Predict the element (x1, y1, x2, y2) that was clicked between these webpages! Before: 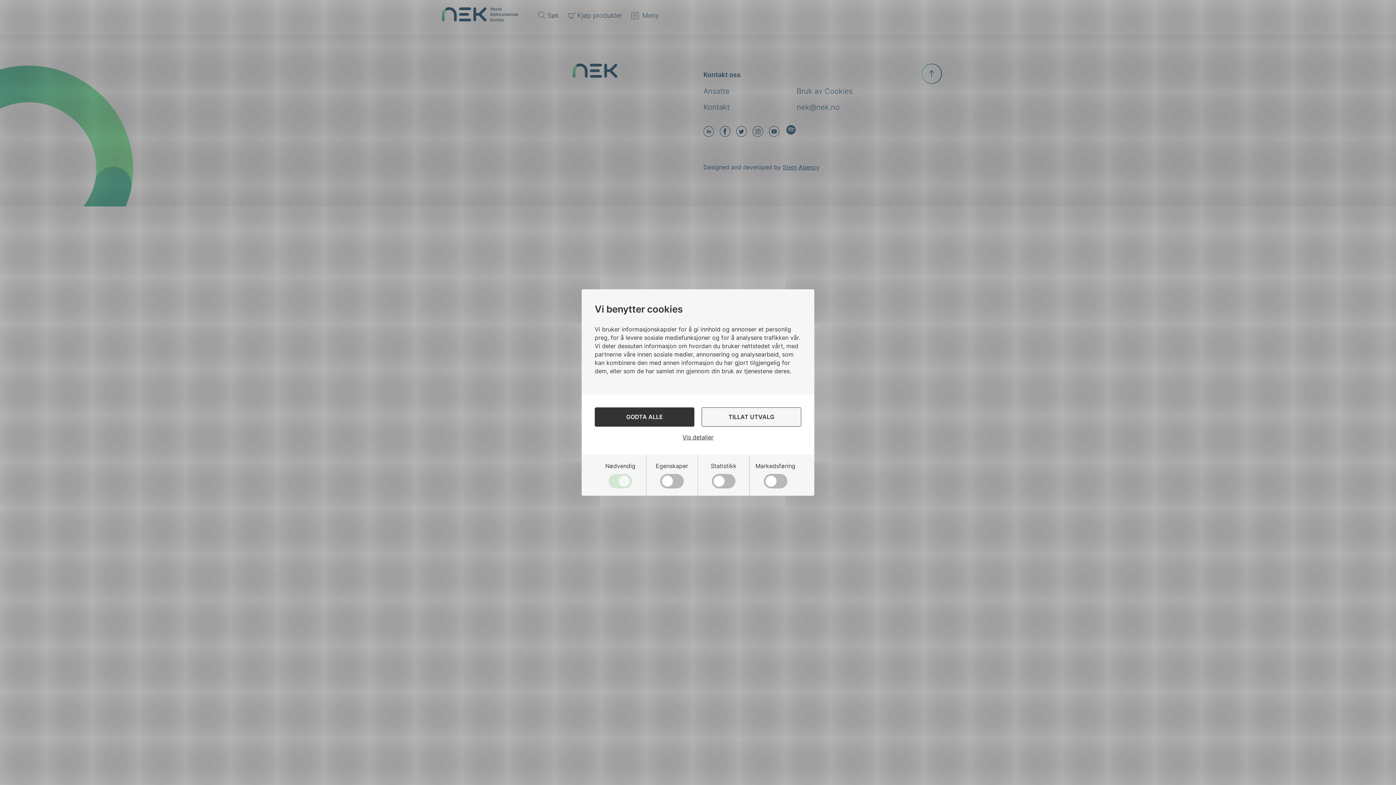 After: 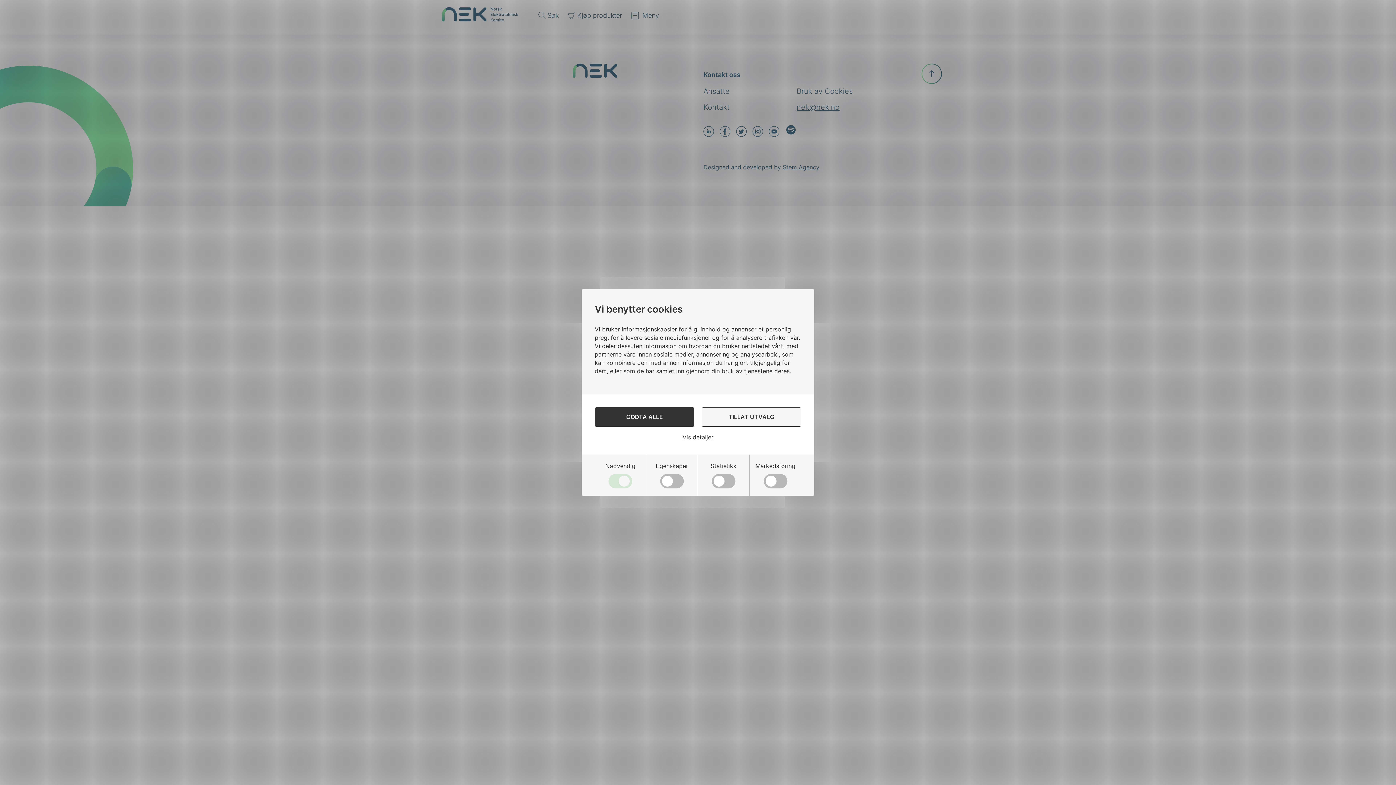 Action: bbox: (796, 102, 839, 111) label: nek@nek.no